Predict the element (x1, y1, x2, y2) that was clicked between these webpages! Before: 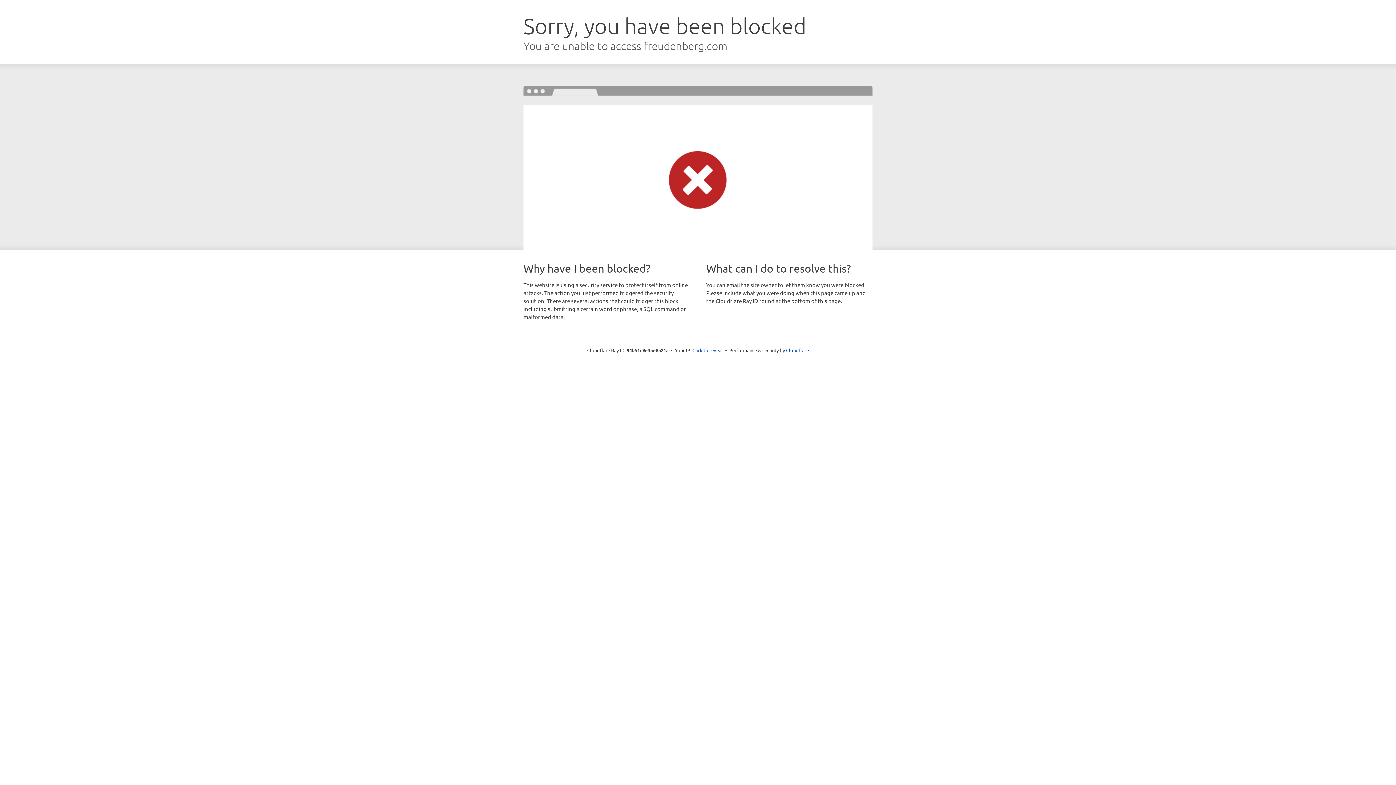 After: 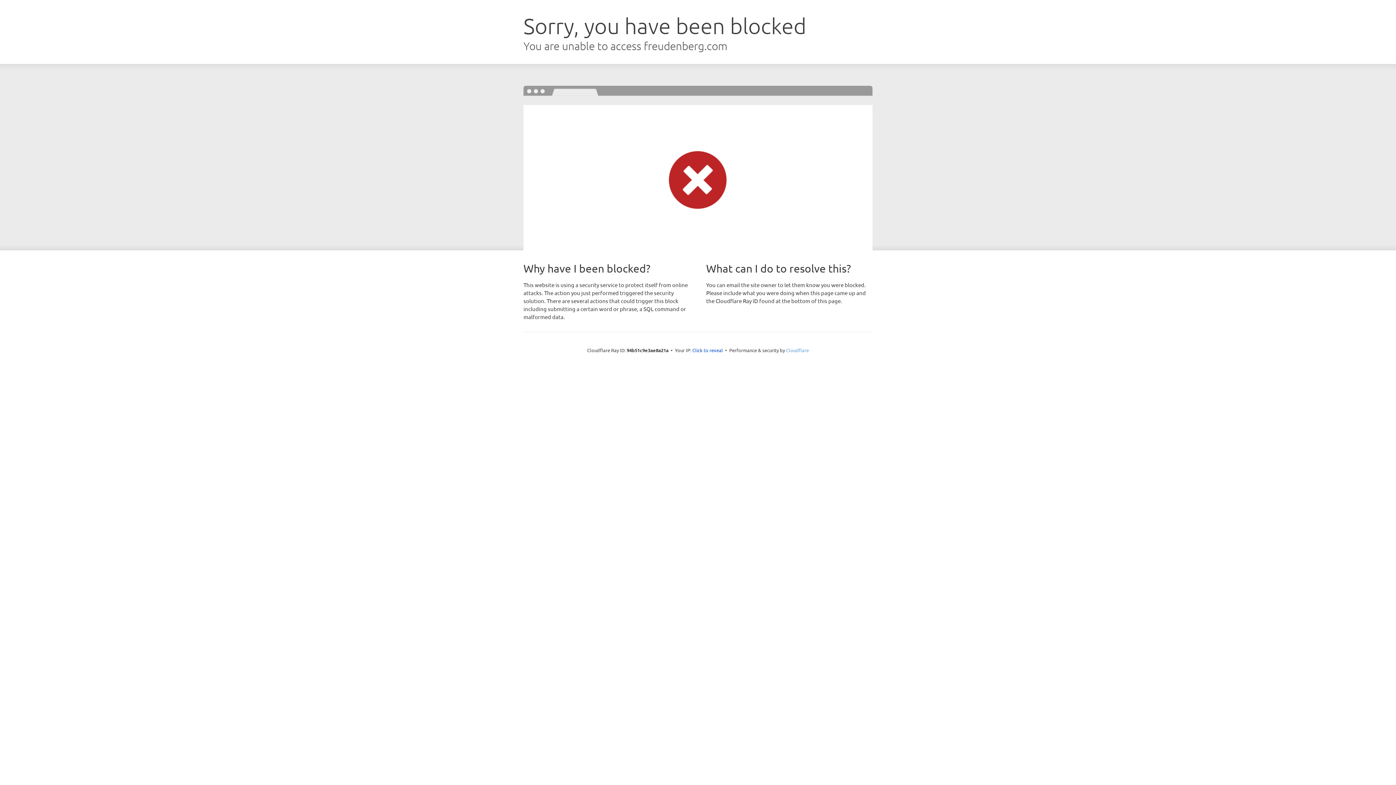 Action: label: Cloudflare bbox: (786, 347, 809, 353)